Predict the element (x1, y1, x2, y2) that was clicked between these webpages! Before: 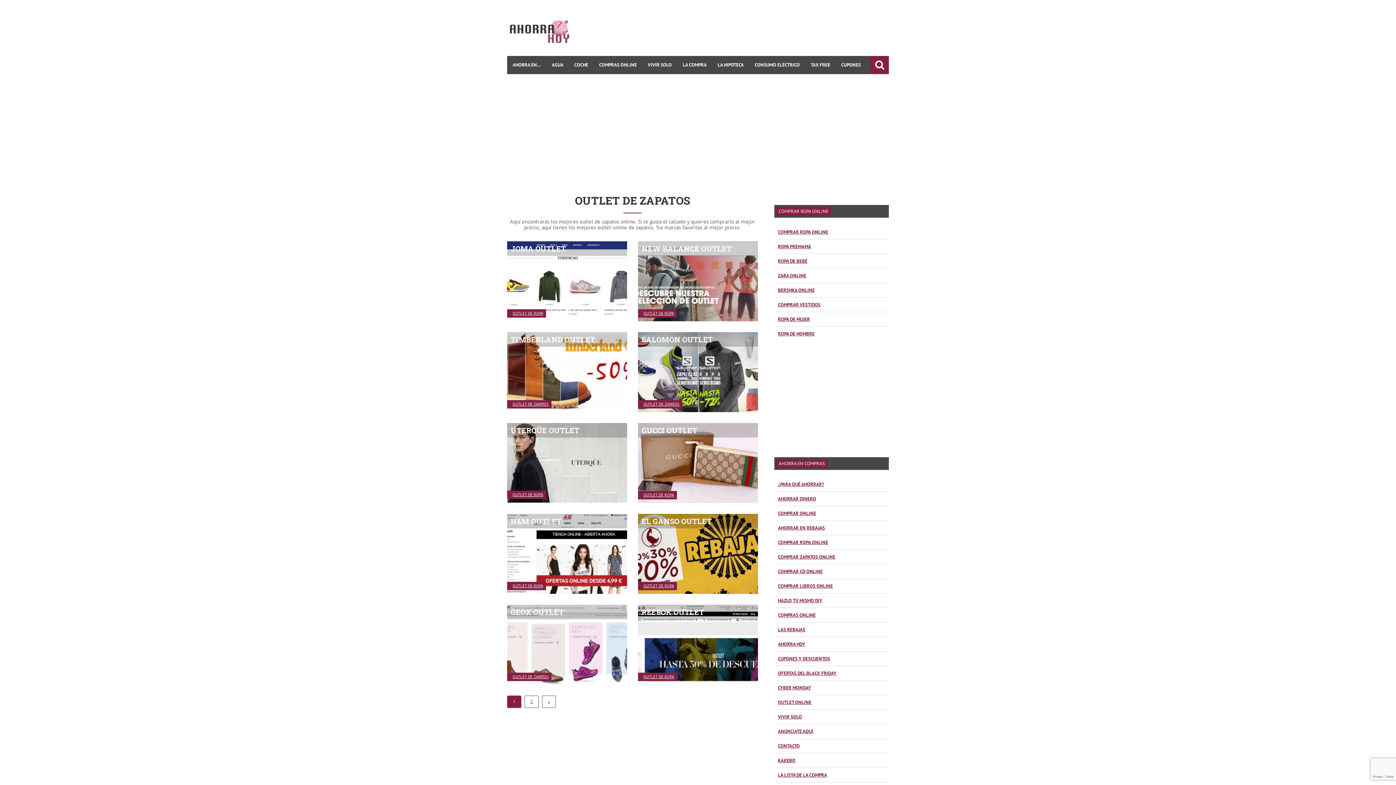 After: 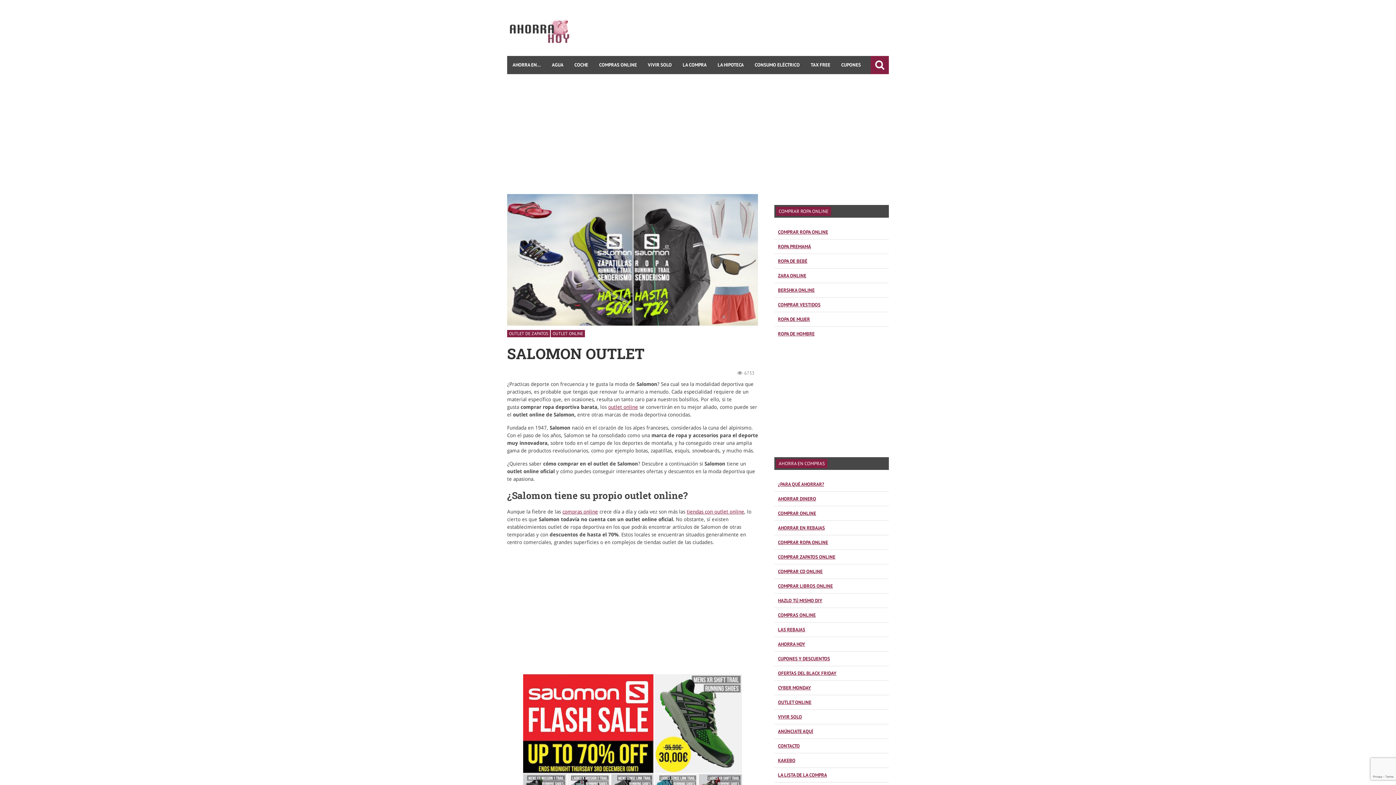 Action: label: SALOMON OUTLET bbox: (641, 334, 713, 344)